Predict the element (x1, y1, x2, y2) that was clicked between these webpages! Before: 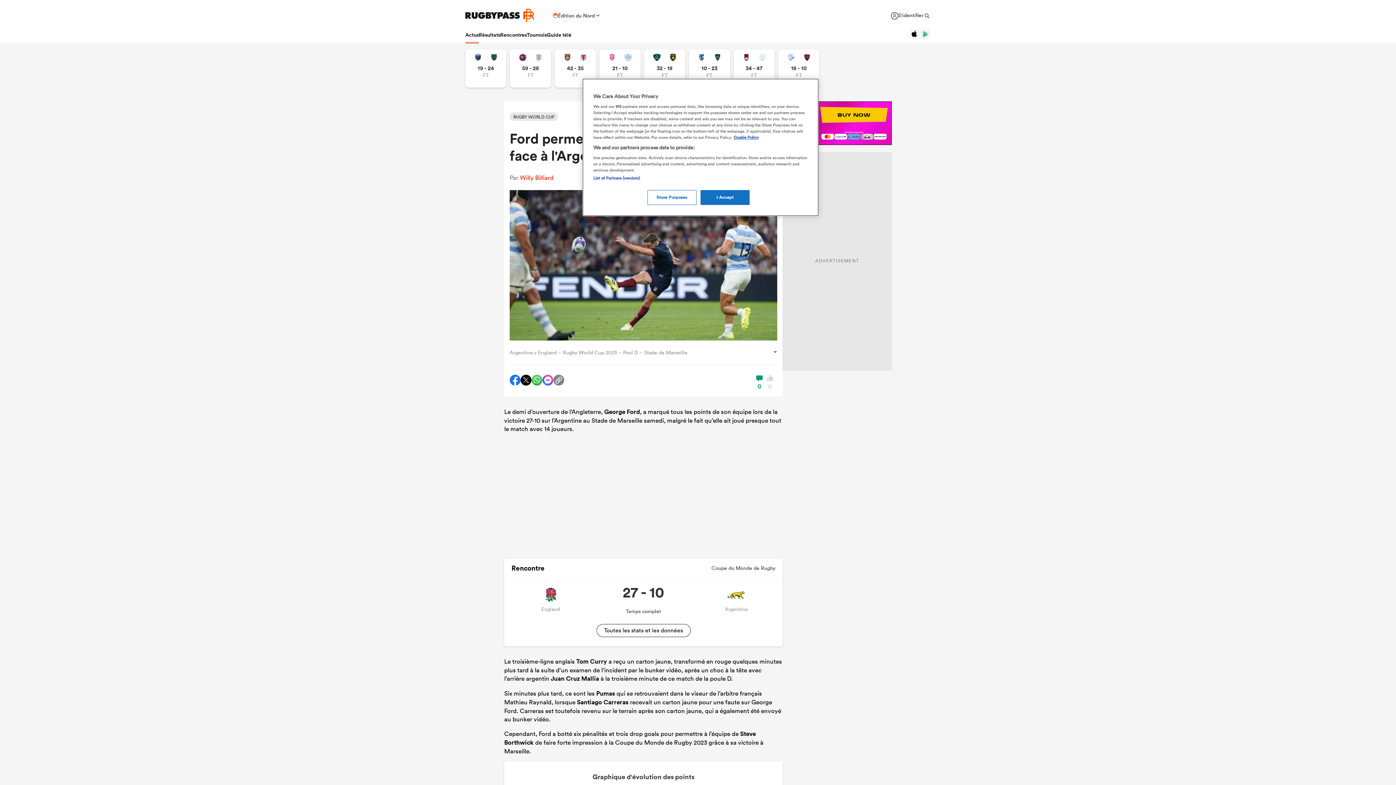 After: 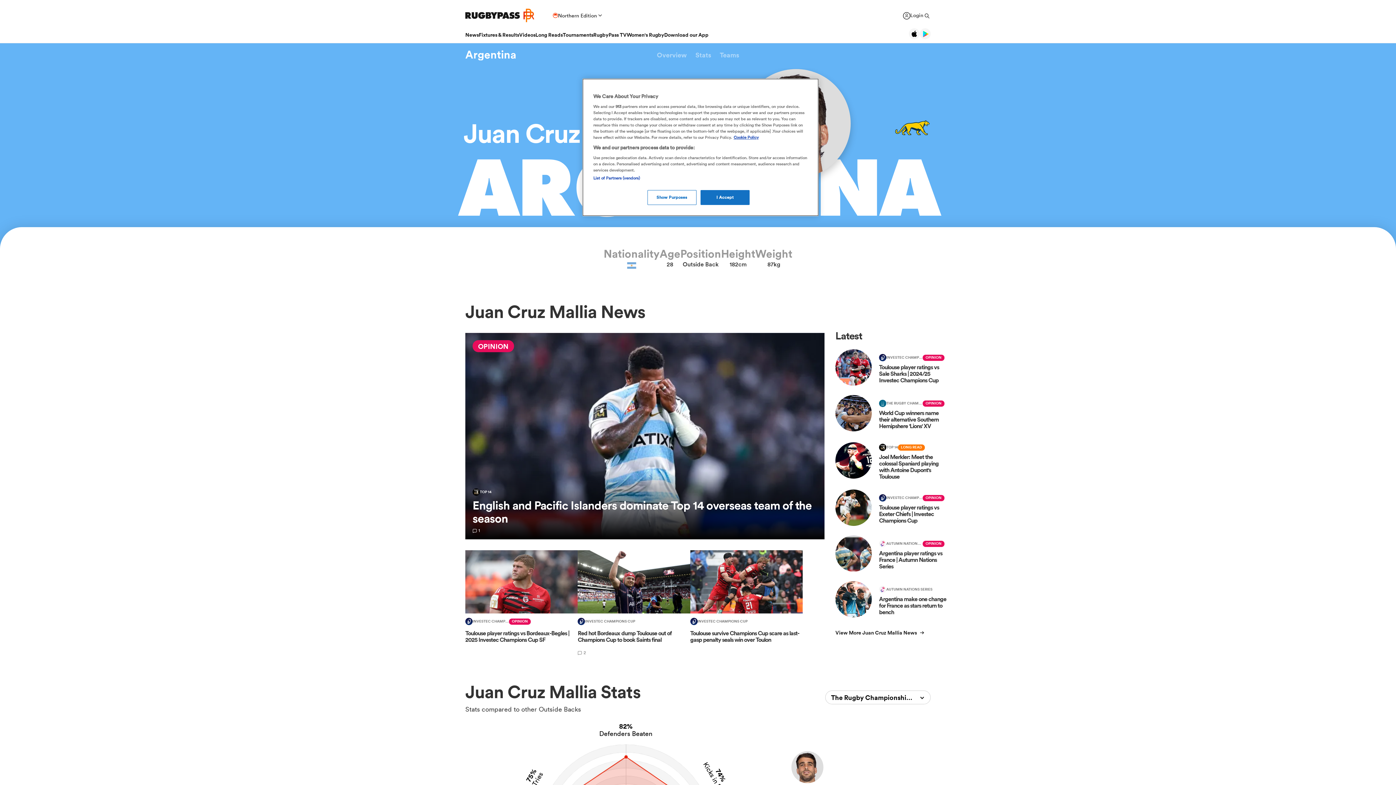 Action: label: Juan Cruz Mallia bbox: (550, 674, 599, 682)